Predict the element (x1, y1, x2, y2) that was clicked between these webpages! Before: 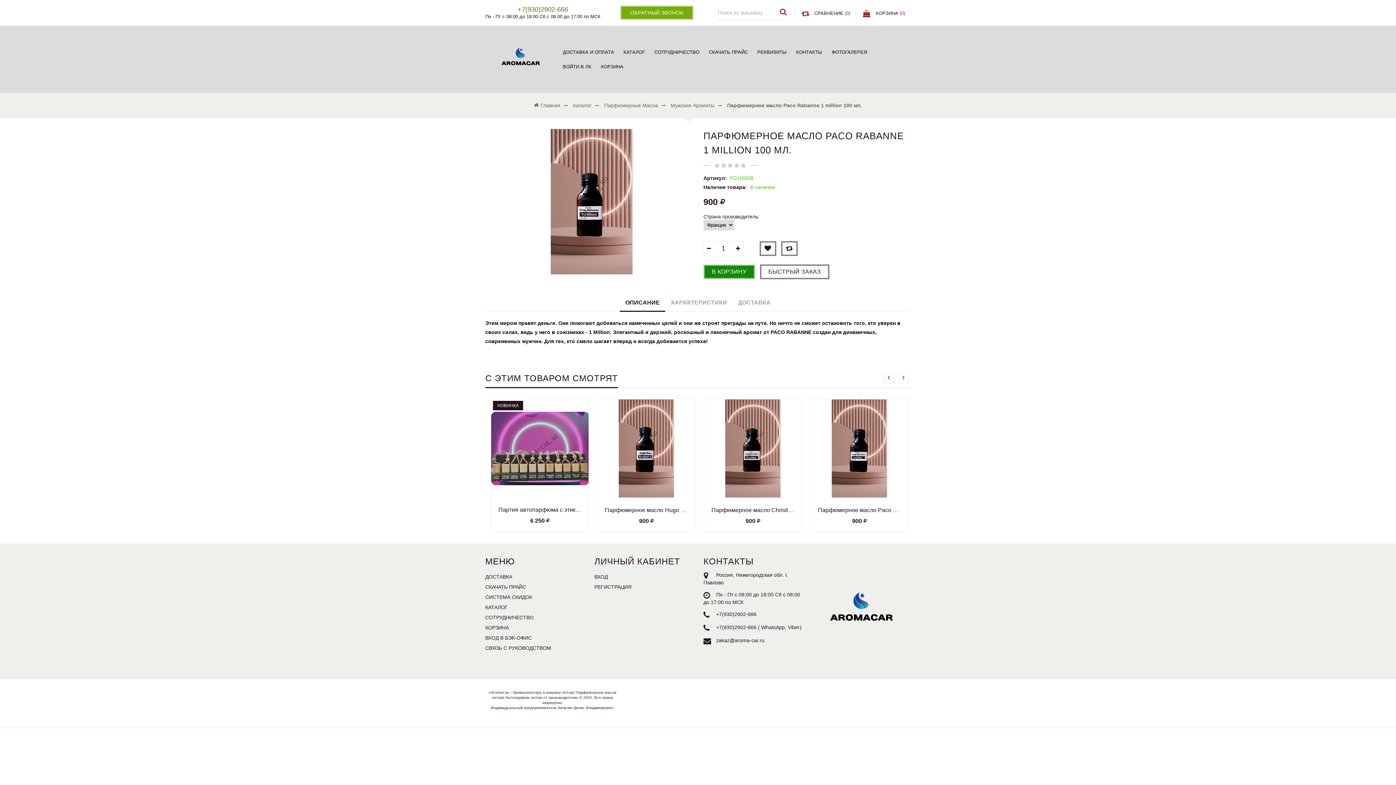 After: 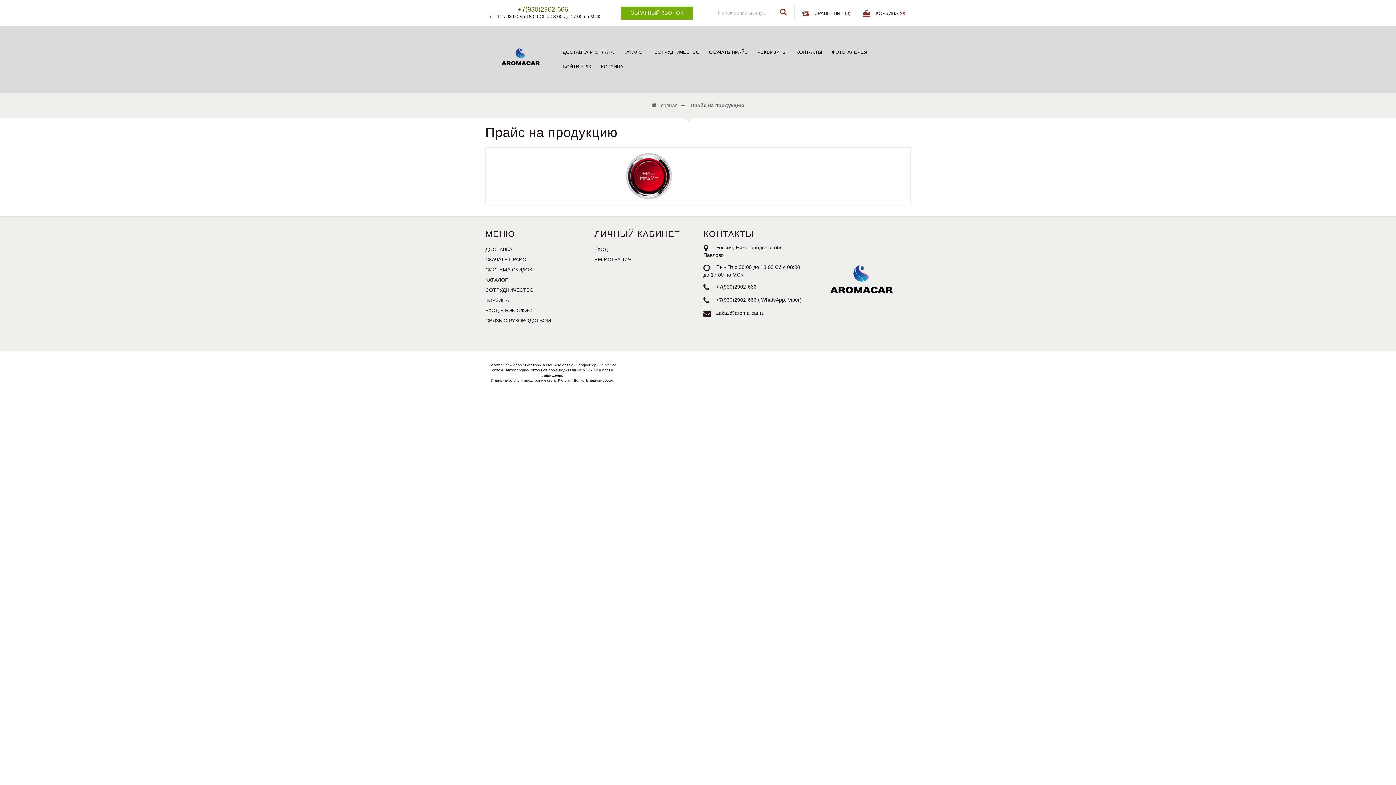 Action: bbox: (708, 45, 749, 59) label: СКАЧАТЬ ПРАЙС